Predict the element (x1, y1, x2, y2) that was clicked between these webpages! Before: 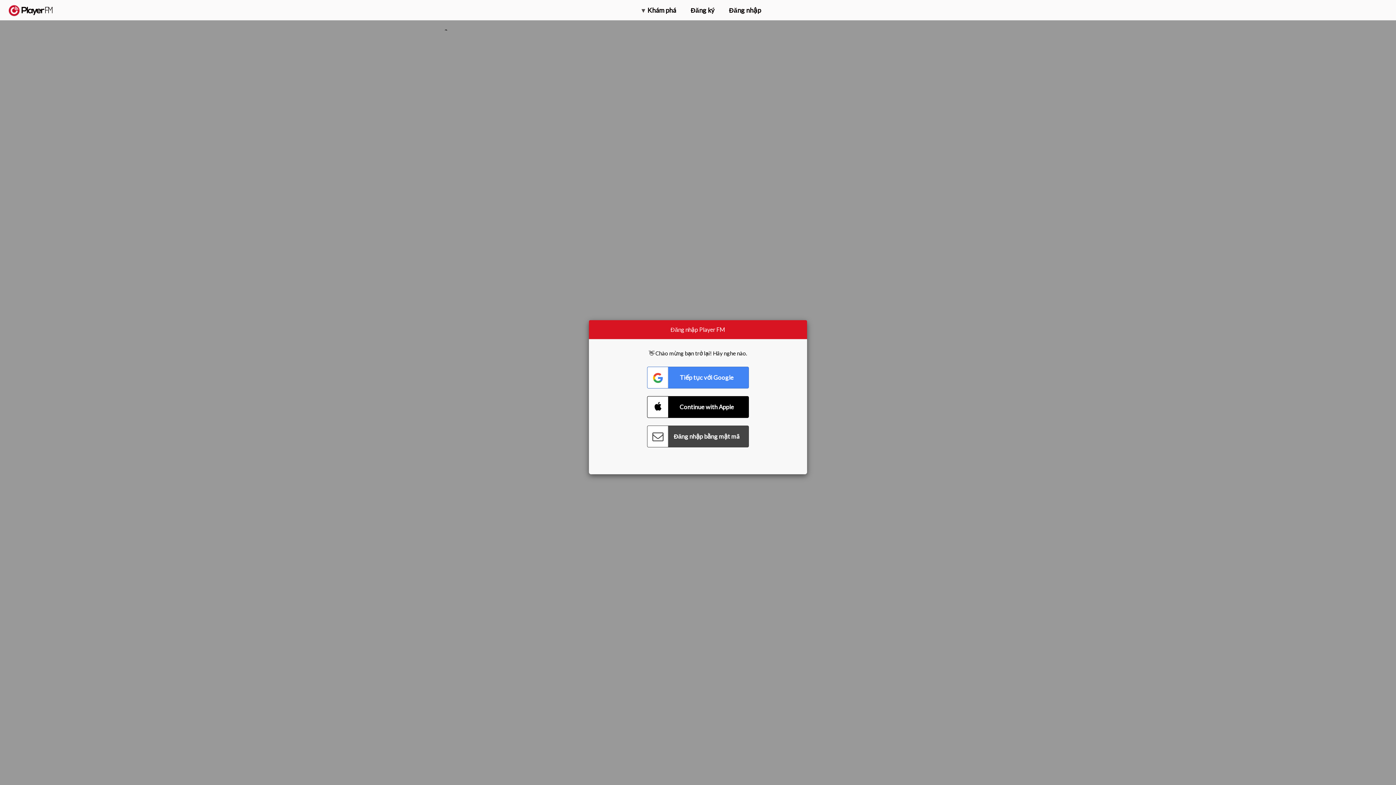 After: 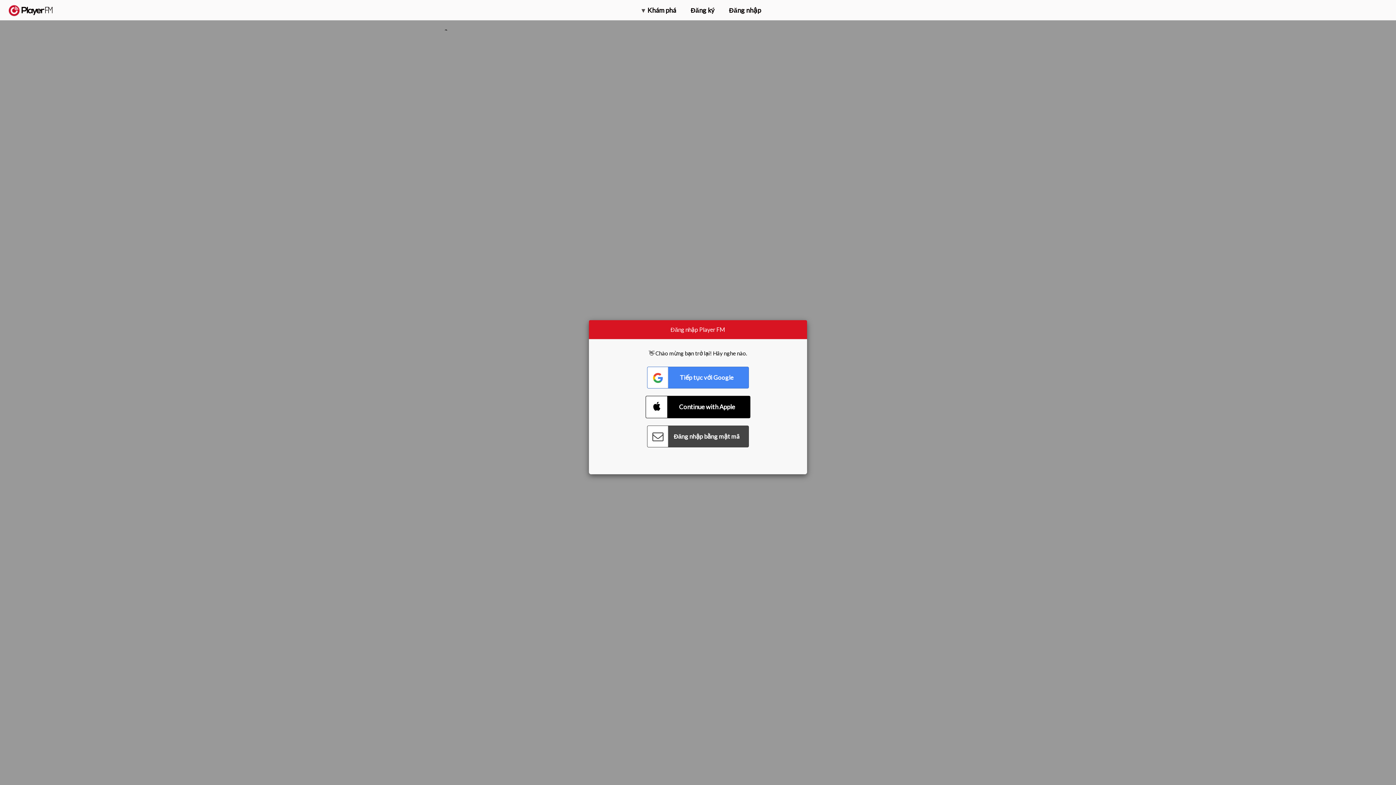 Action: label: Connect with Apple bbox: (647, 396, 749, 418)